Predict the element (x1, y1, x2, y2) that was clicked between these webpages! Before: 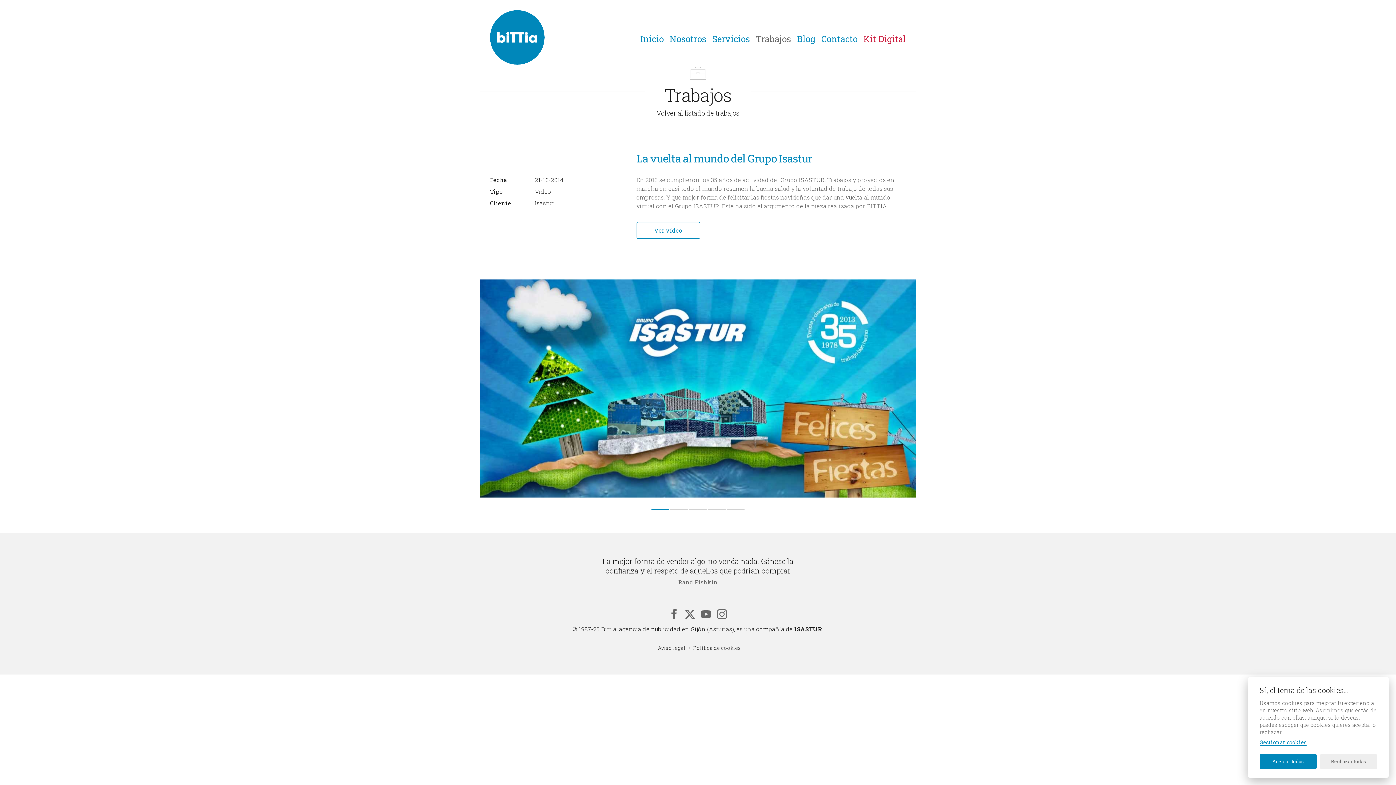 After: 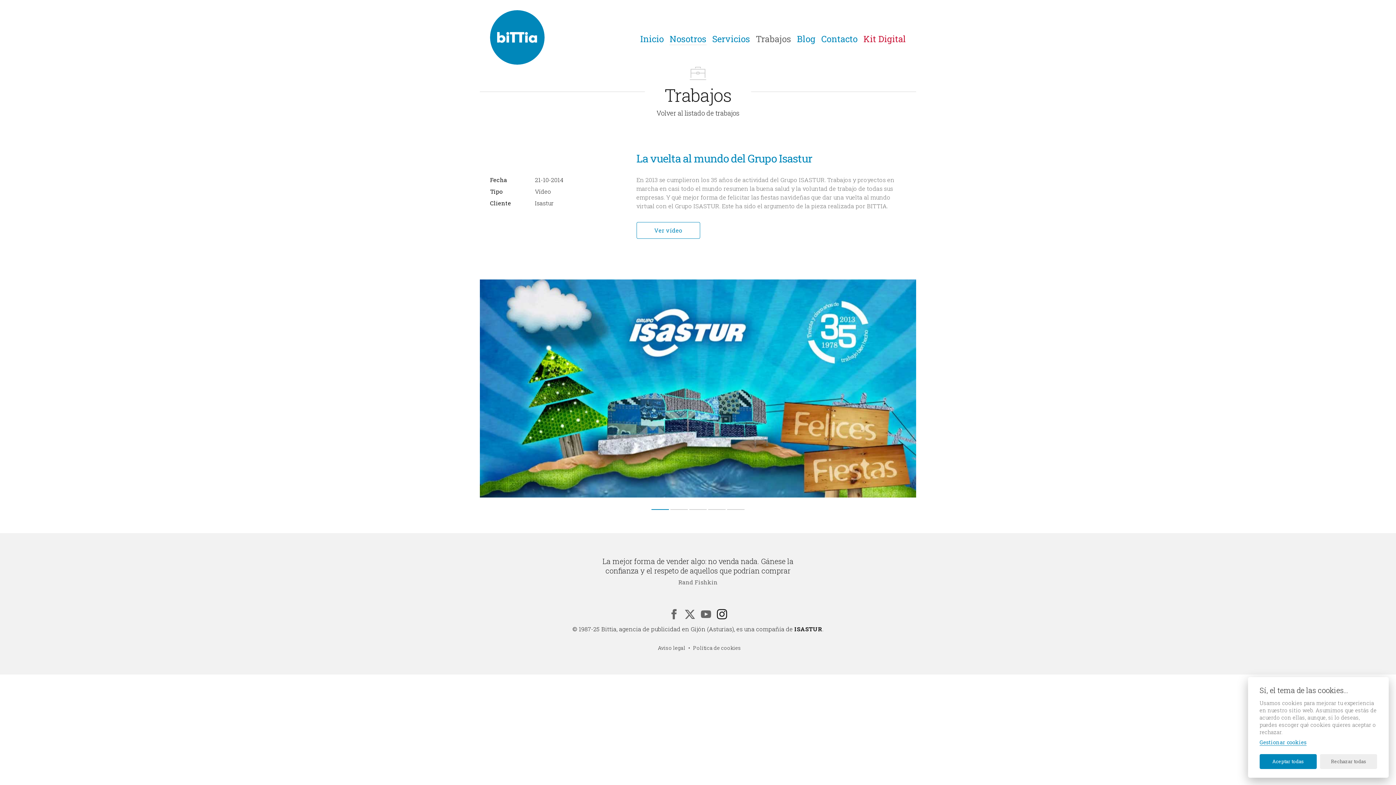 Action: label: Instagram bbox: (717, 609, 727, 619)